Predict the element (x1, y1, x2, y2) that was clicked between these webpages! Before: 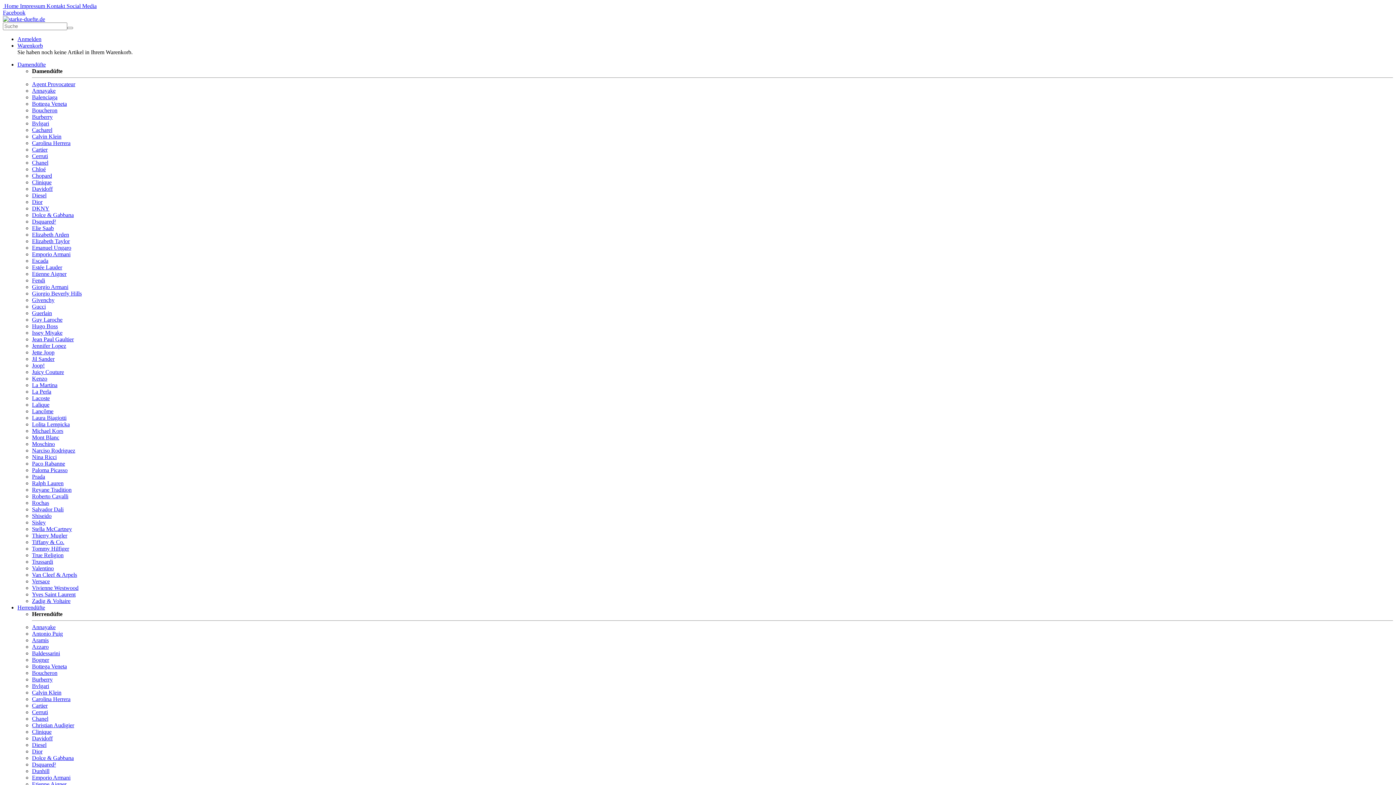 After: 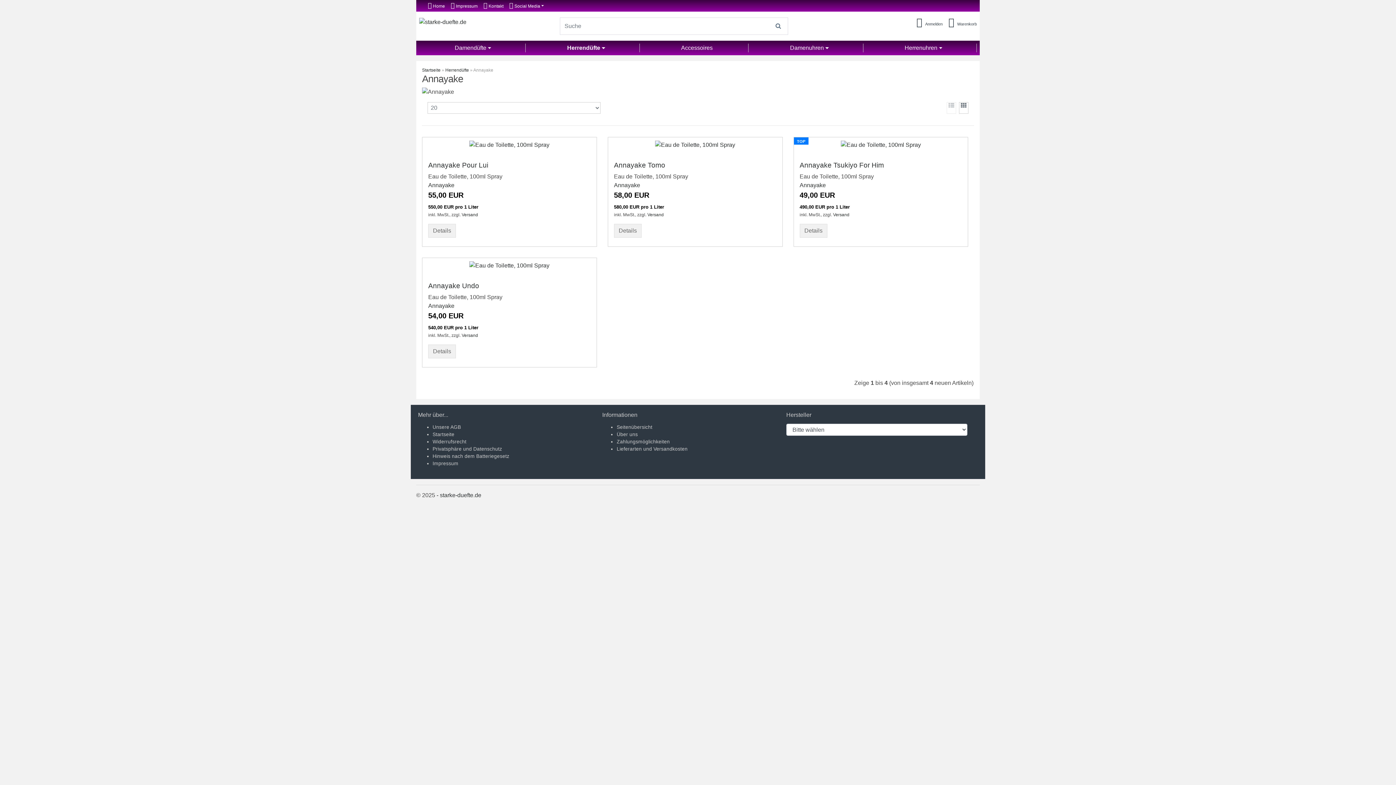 Action: bbox: (32, 624, 55, 630) label: Annayake